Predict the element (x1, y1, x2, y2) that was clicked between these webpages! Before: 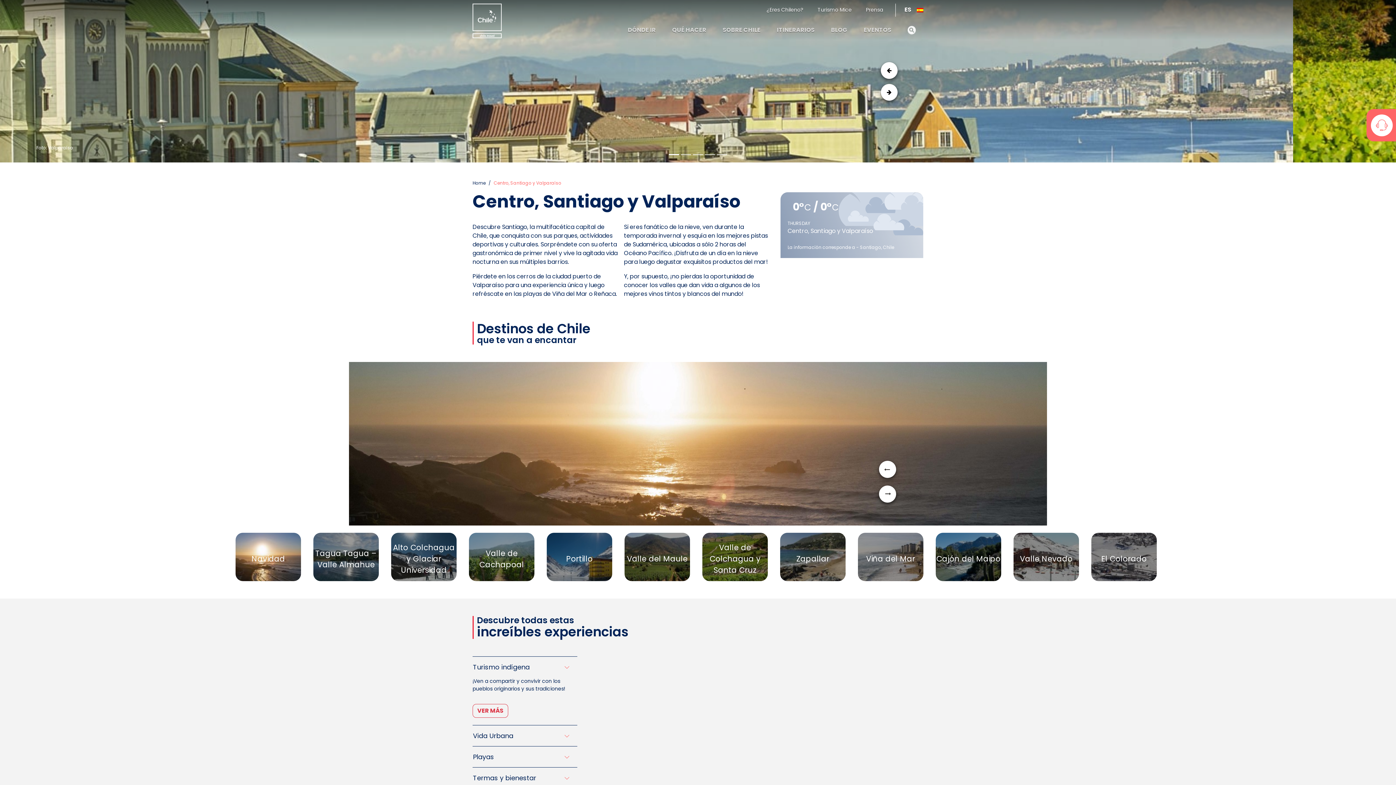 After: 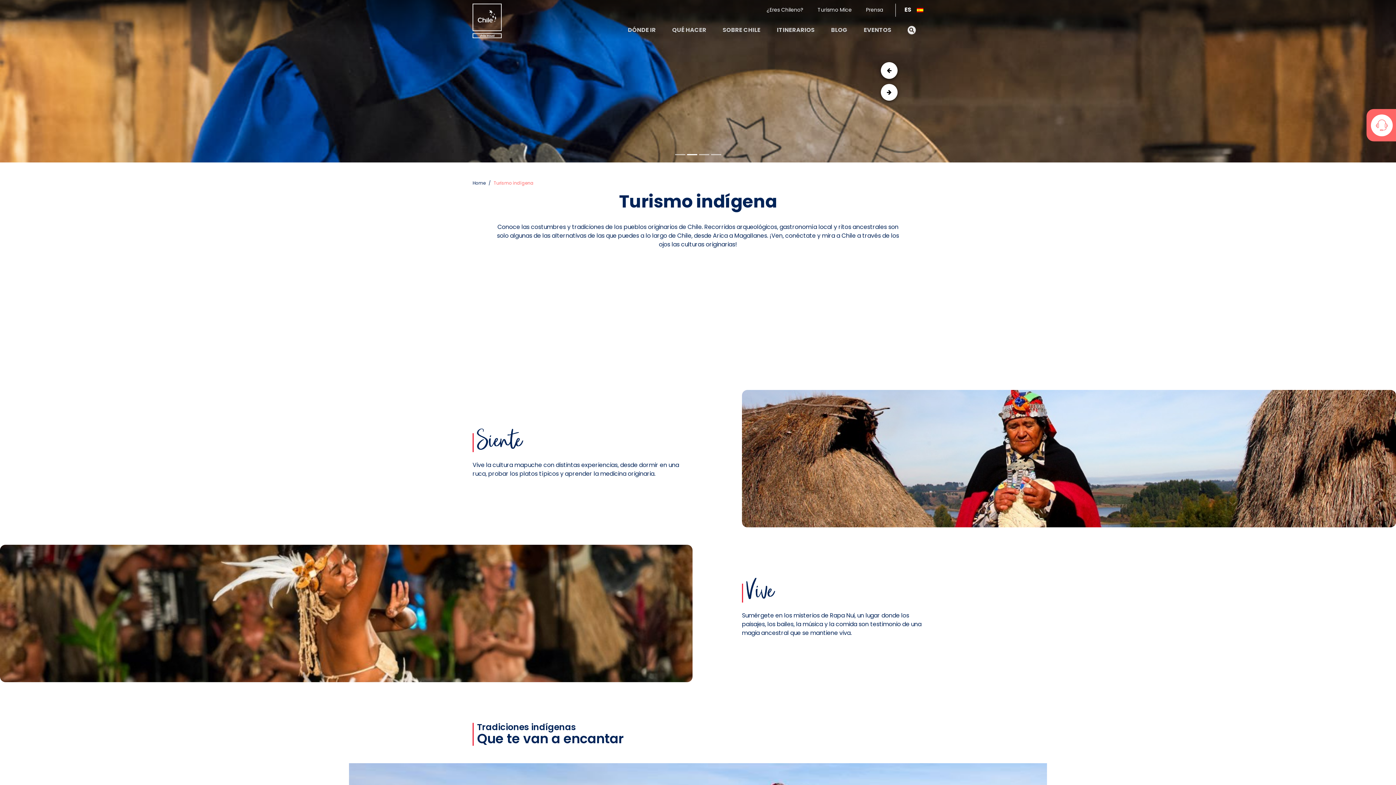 Action: bbox: (472, 704, 508, 718) label: VER MÁS